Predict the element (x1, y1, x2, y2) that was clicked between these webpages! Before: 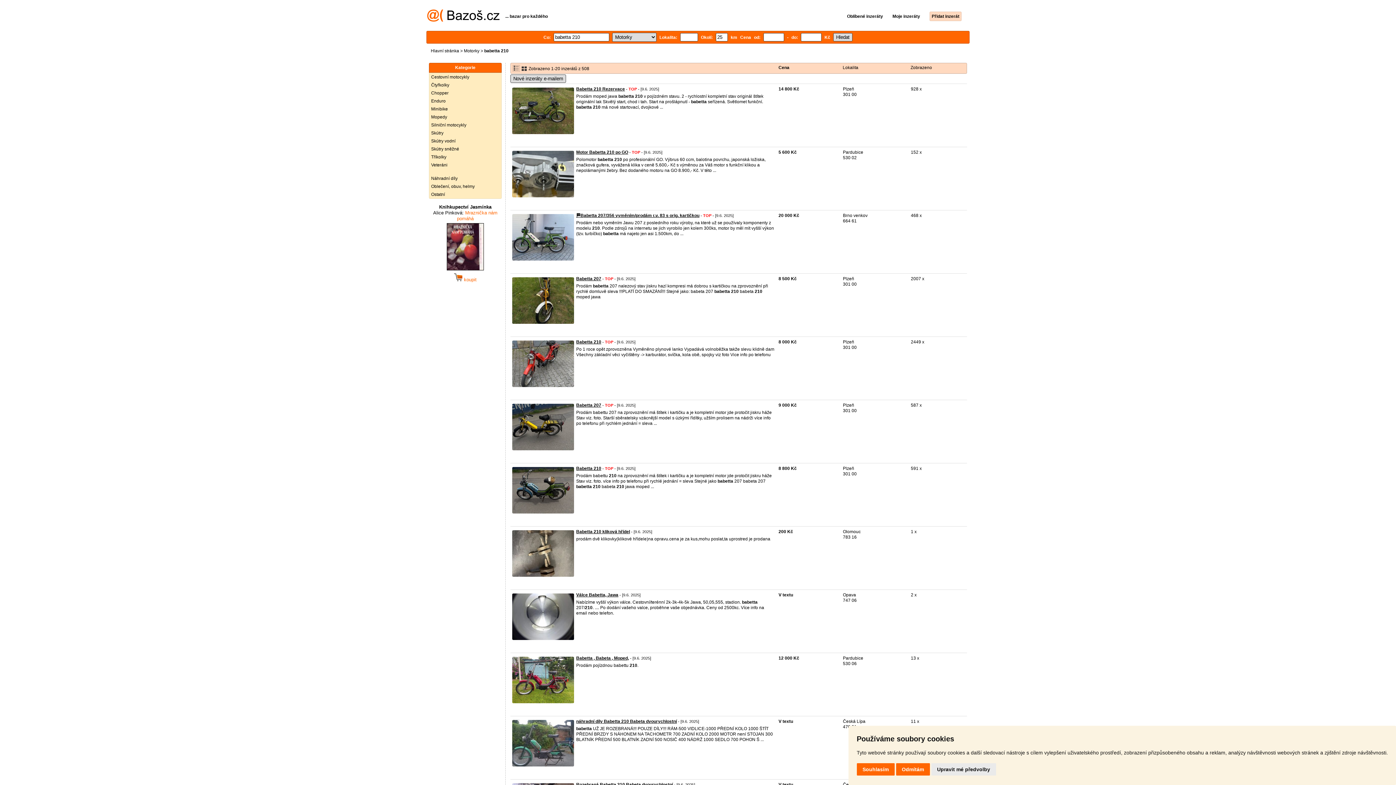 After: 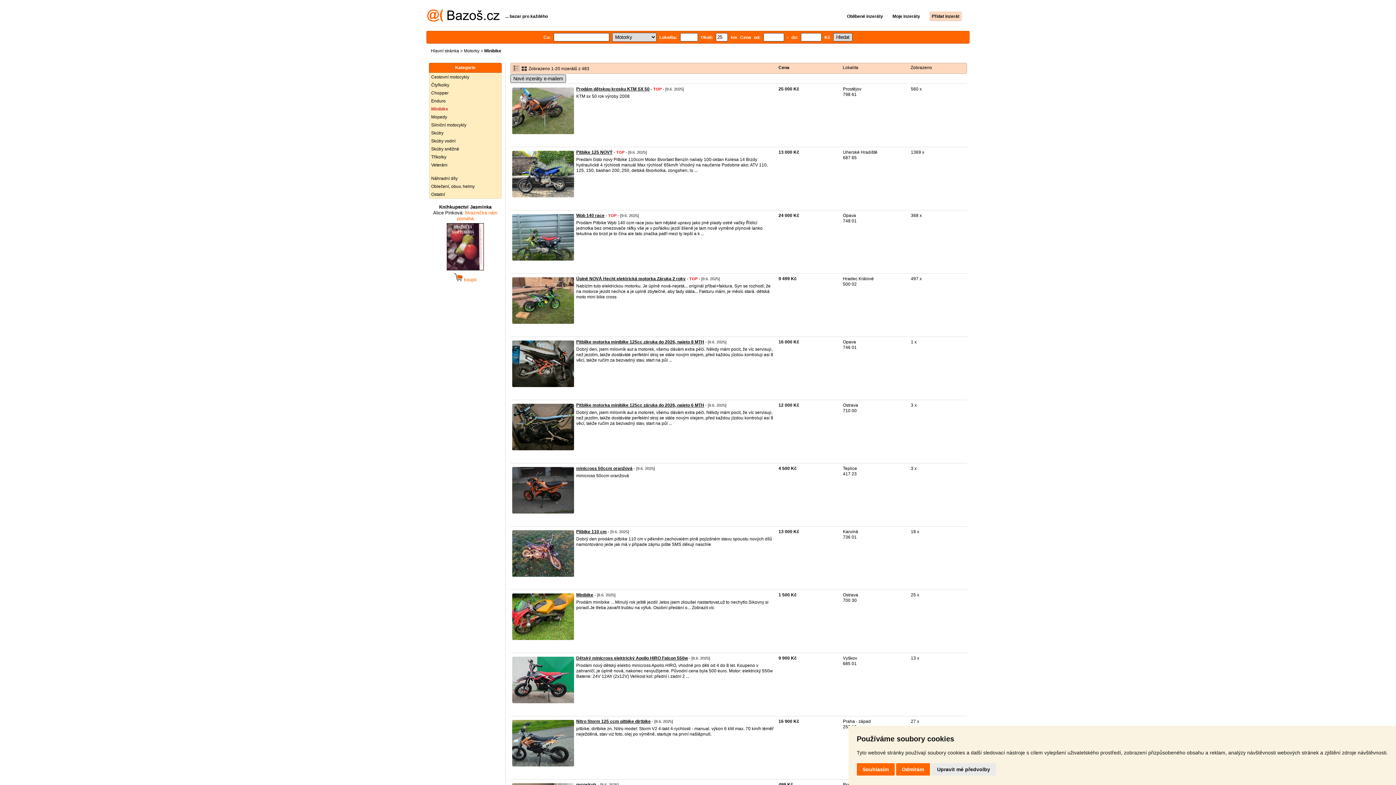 Action: bbox: (429, 105, 501, 113) label: Minibike